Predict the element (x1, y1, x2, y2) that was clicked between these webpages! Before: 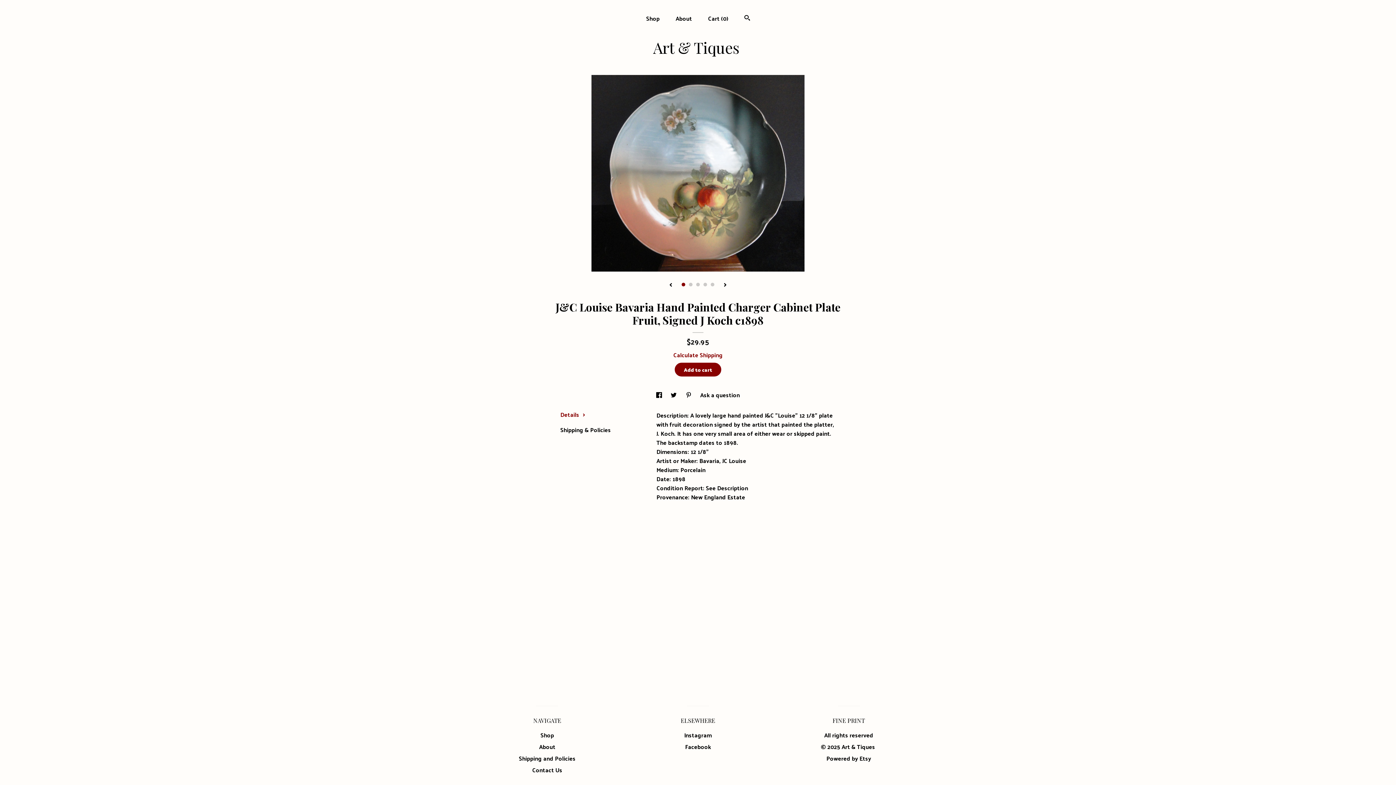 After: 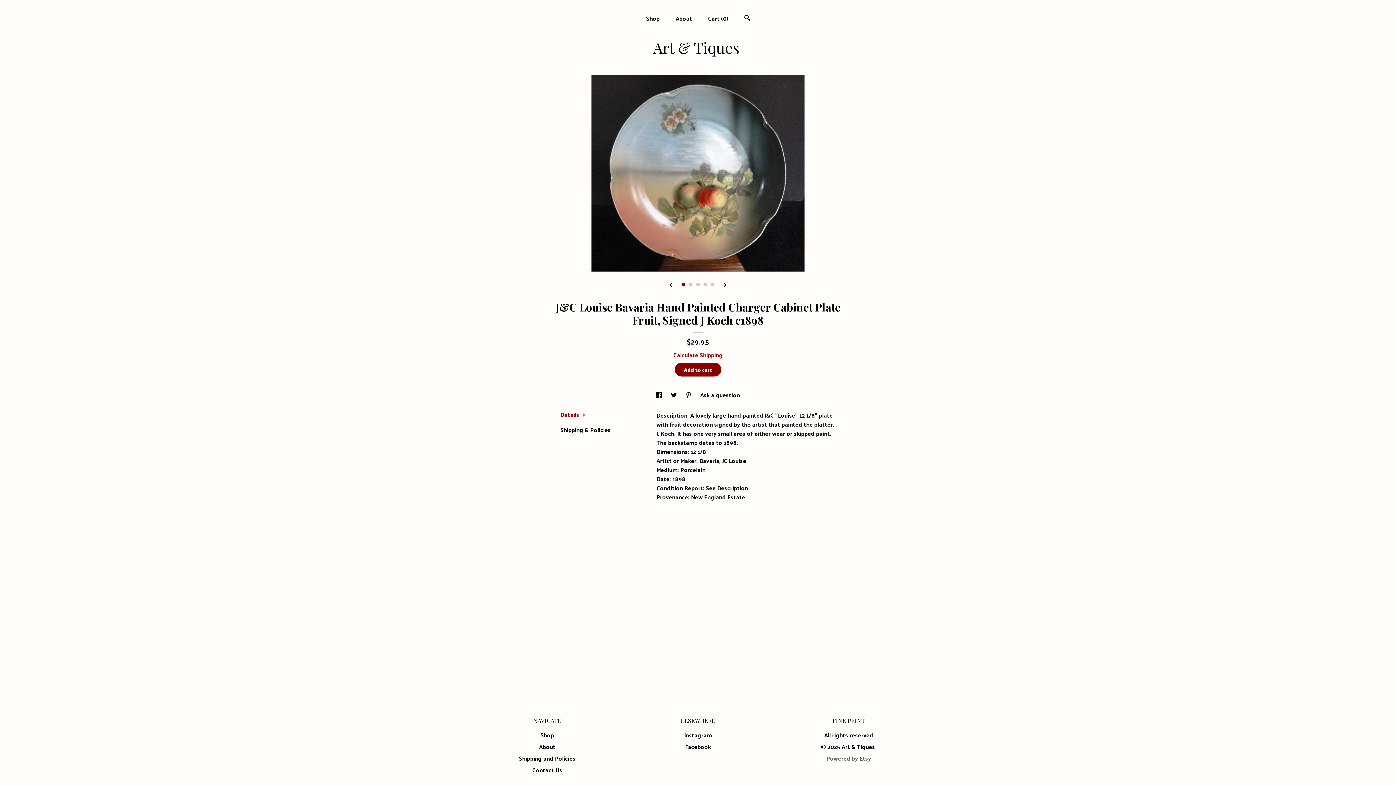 Action: label: Powered by Etsy bbox: (826, 753, 871, 764)